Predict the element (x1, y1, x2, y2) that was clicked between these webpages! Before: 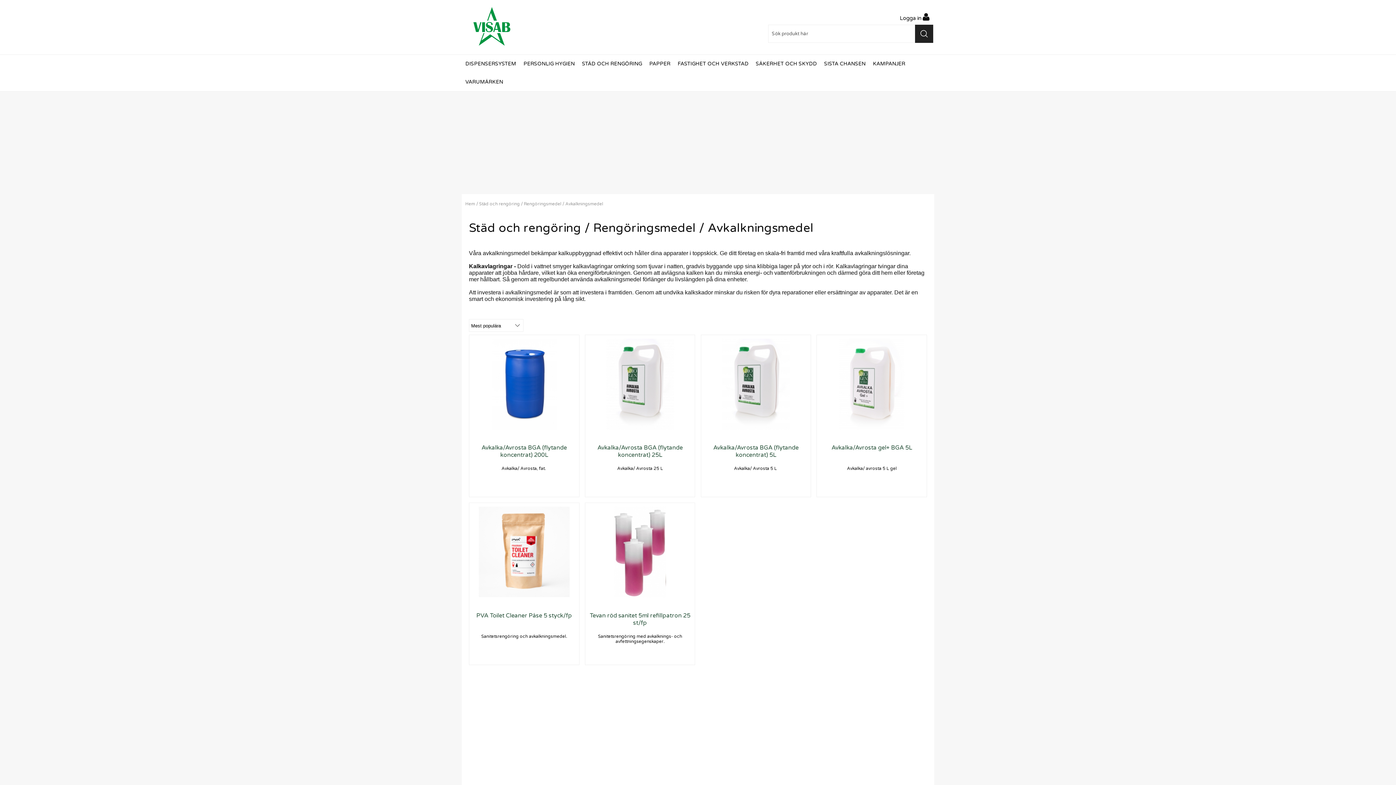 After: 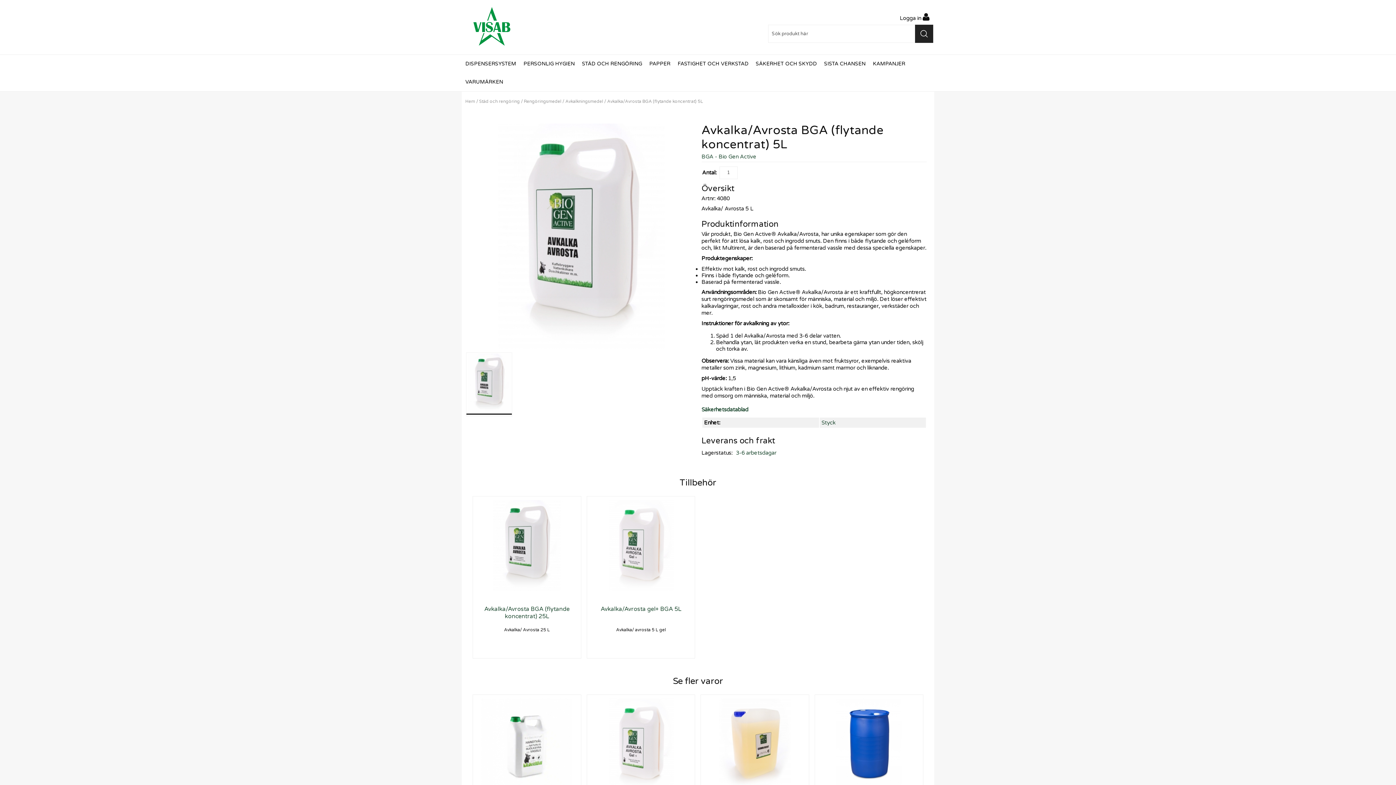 Action: bbox: (701, 335, 810, 497)